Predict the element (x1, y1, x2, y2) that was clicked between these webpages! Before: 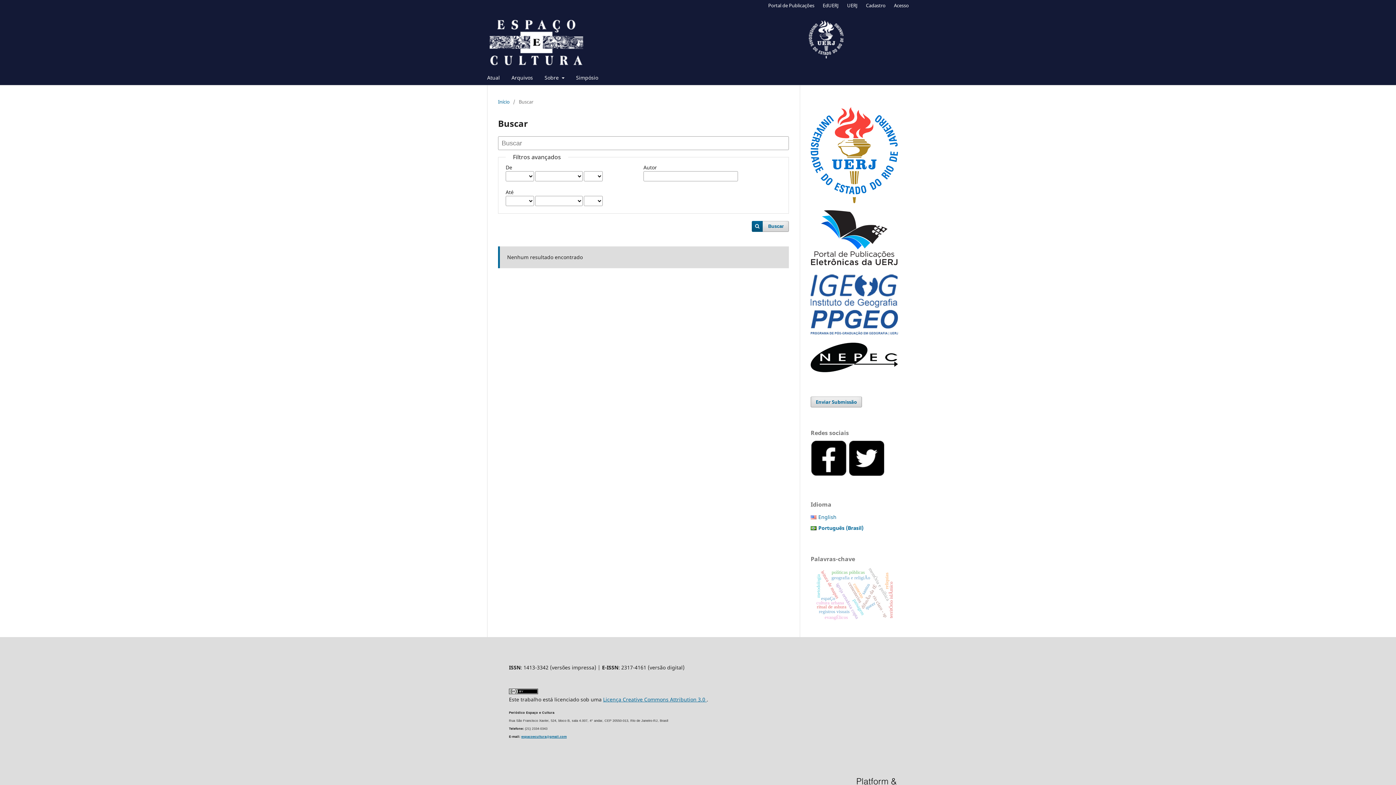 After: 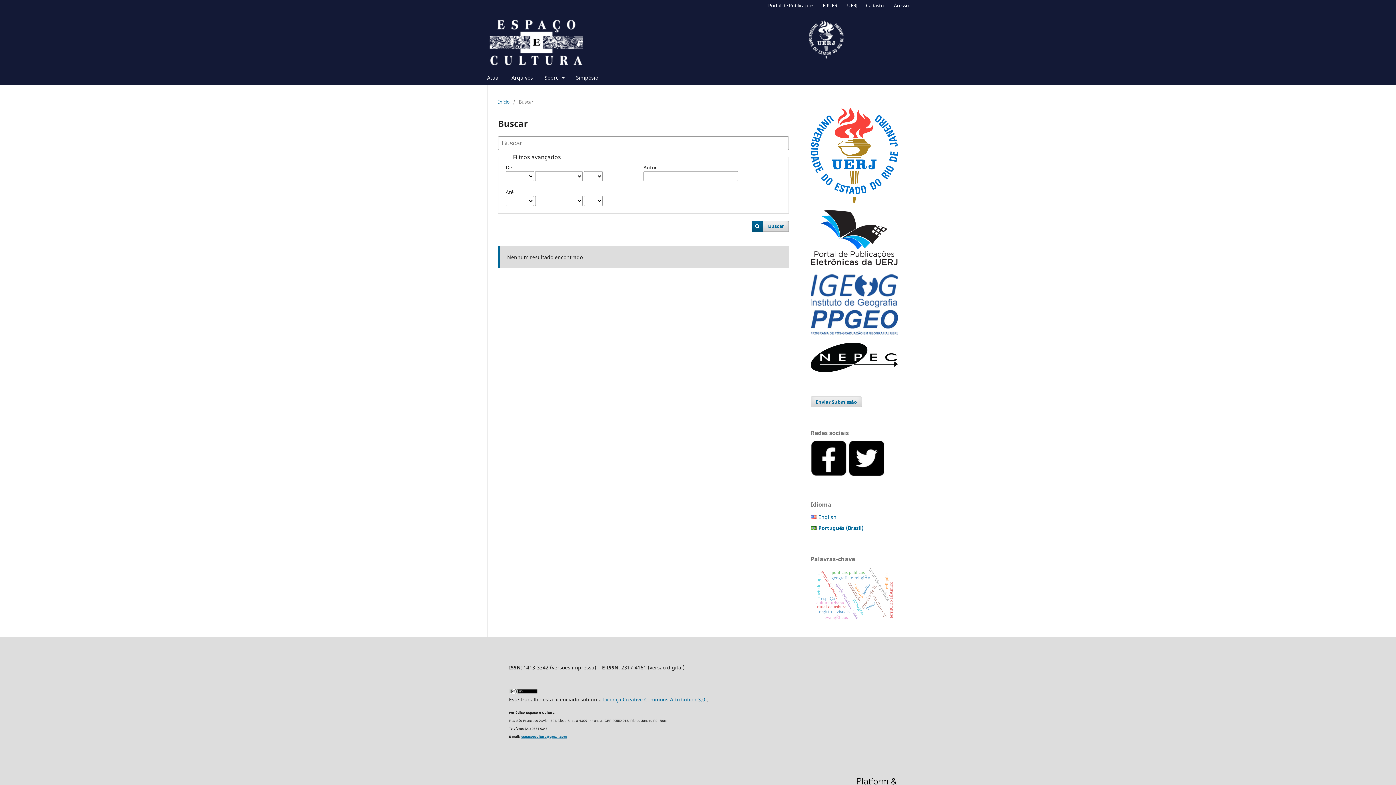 Action: bbox: (810, 261, 898, 268)